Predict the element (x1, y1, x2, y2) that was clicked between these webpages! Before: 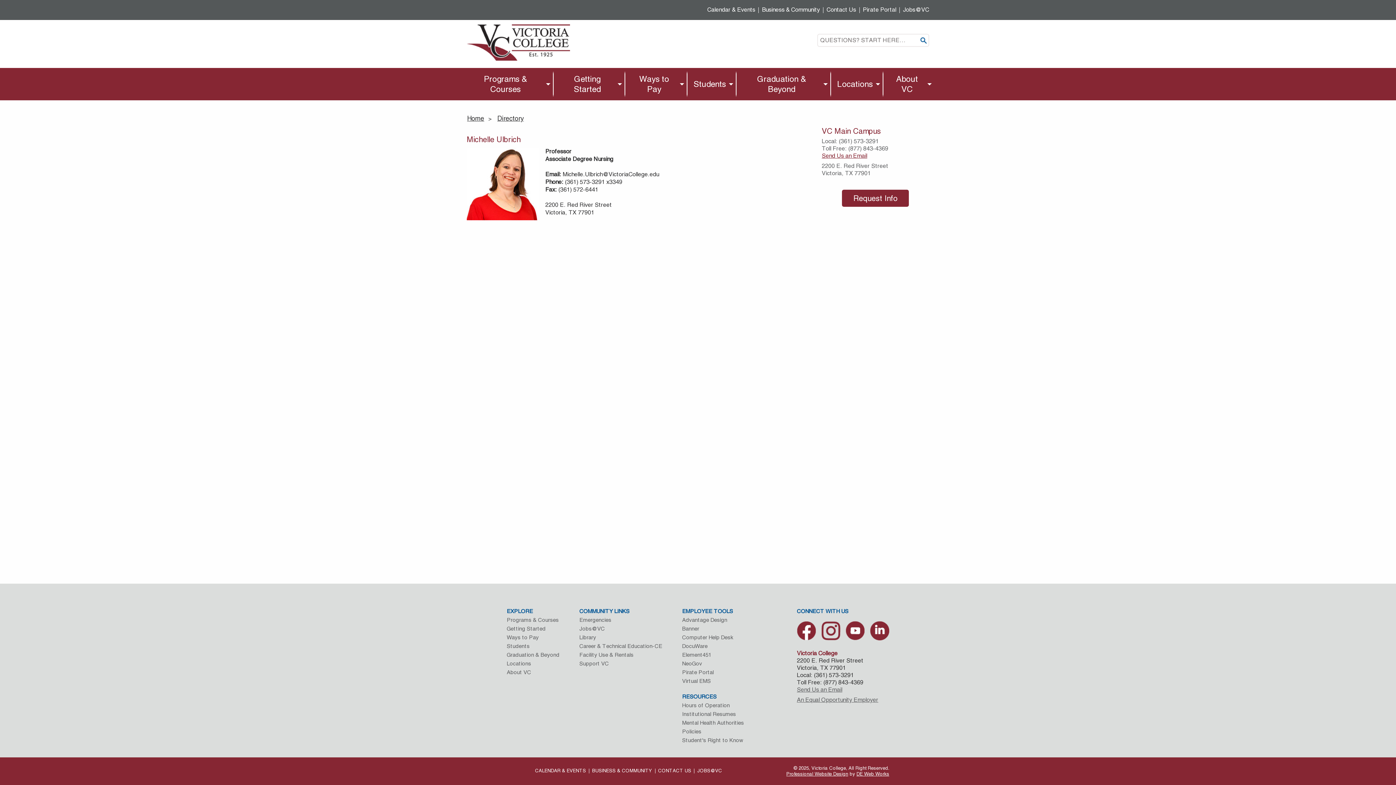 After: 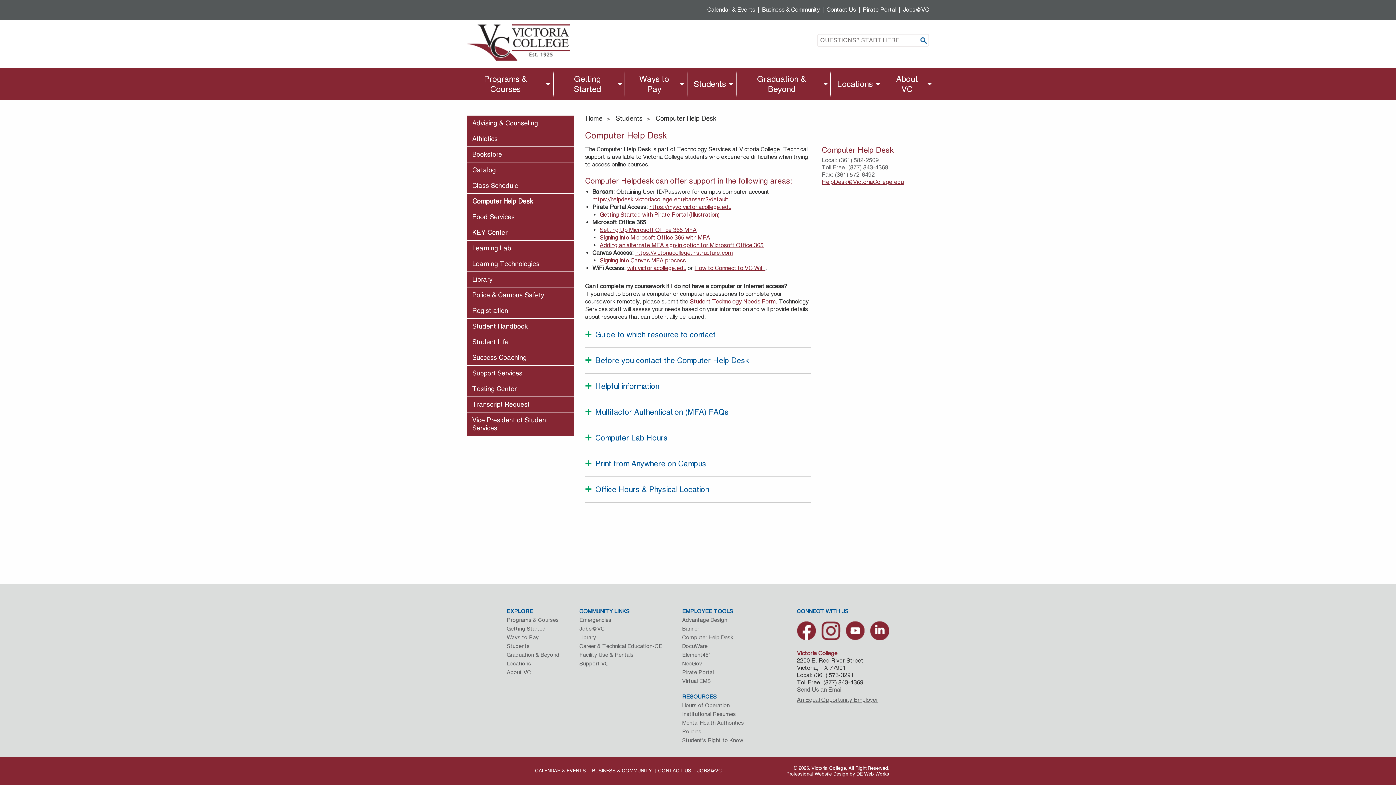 Action: label: Computer Help Desk bbox: (682, 634, 733, 640)